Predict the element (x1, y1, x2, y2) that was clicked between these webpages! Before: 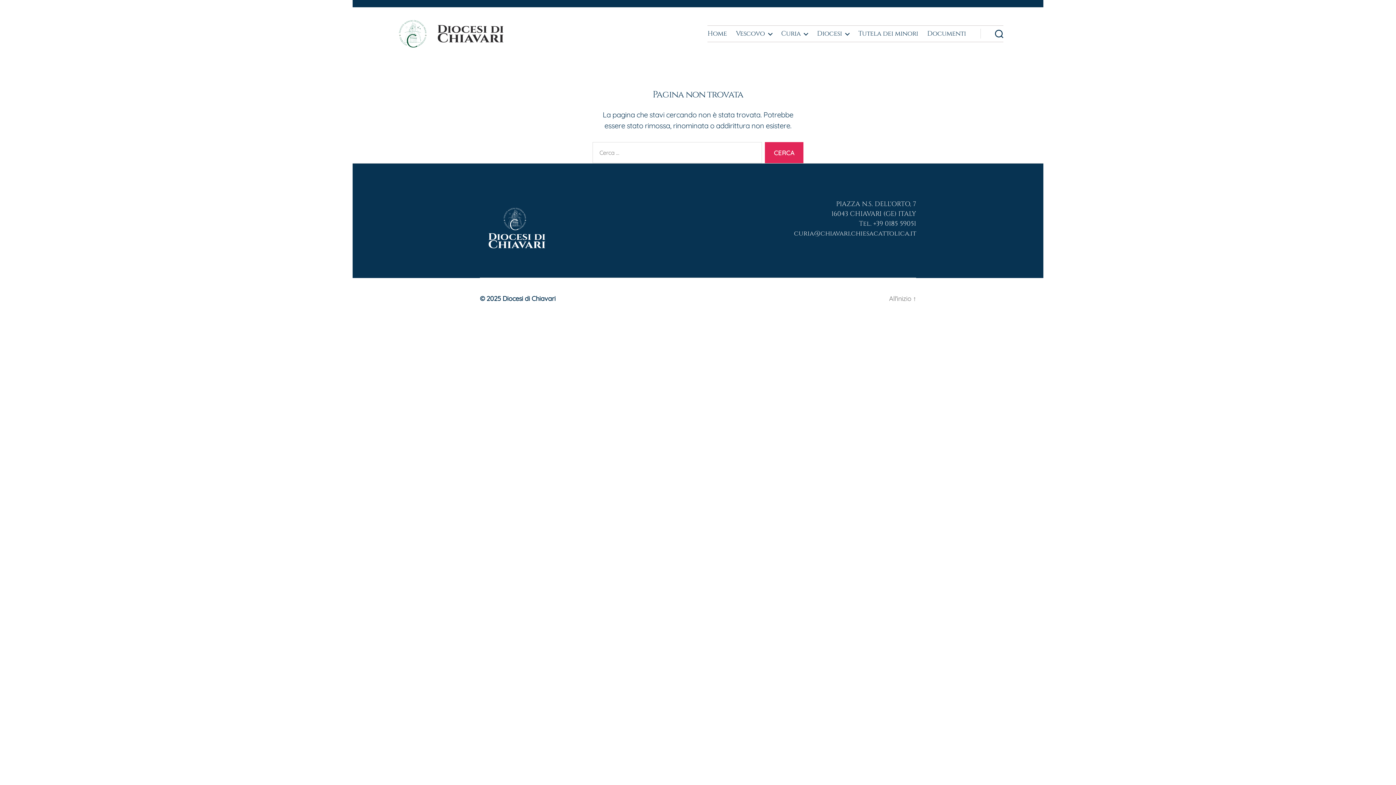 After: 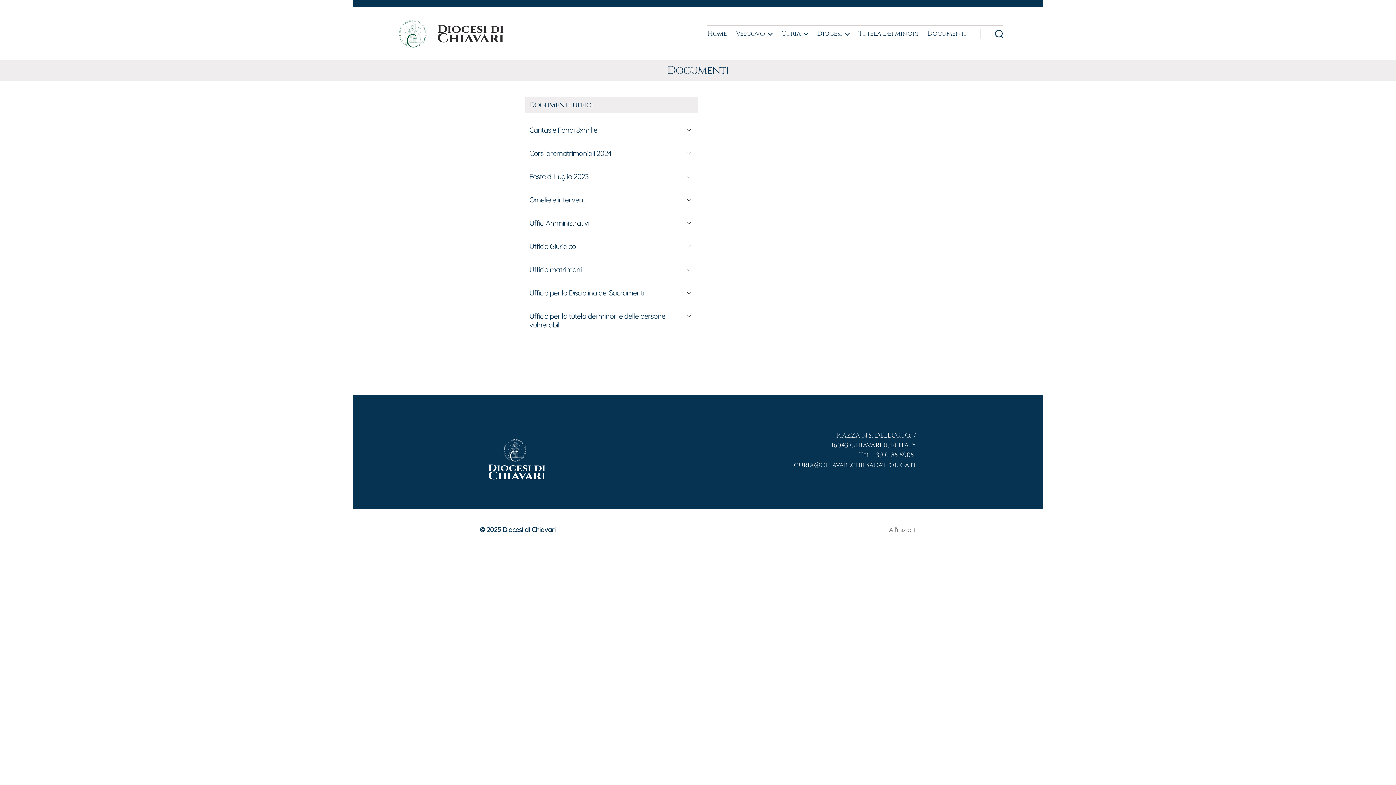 Action: label: Documenti bbox: (927, 29, 966, 37)